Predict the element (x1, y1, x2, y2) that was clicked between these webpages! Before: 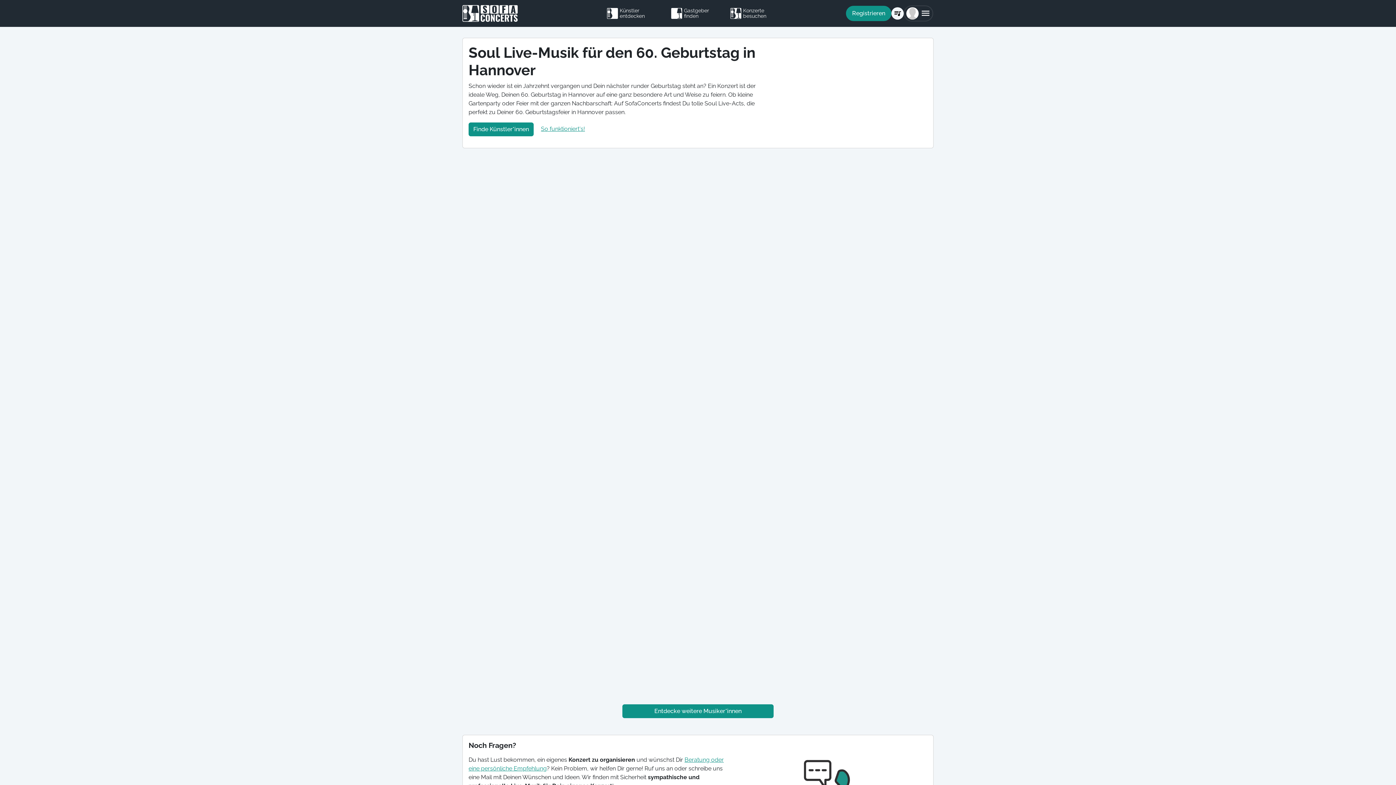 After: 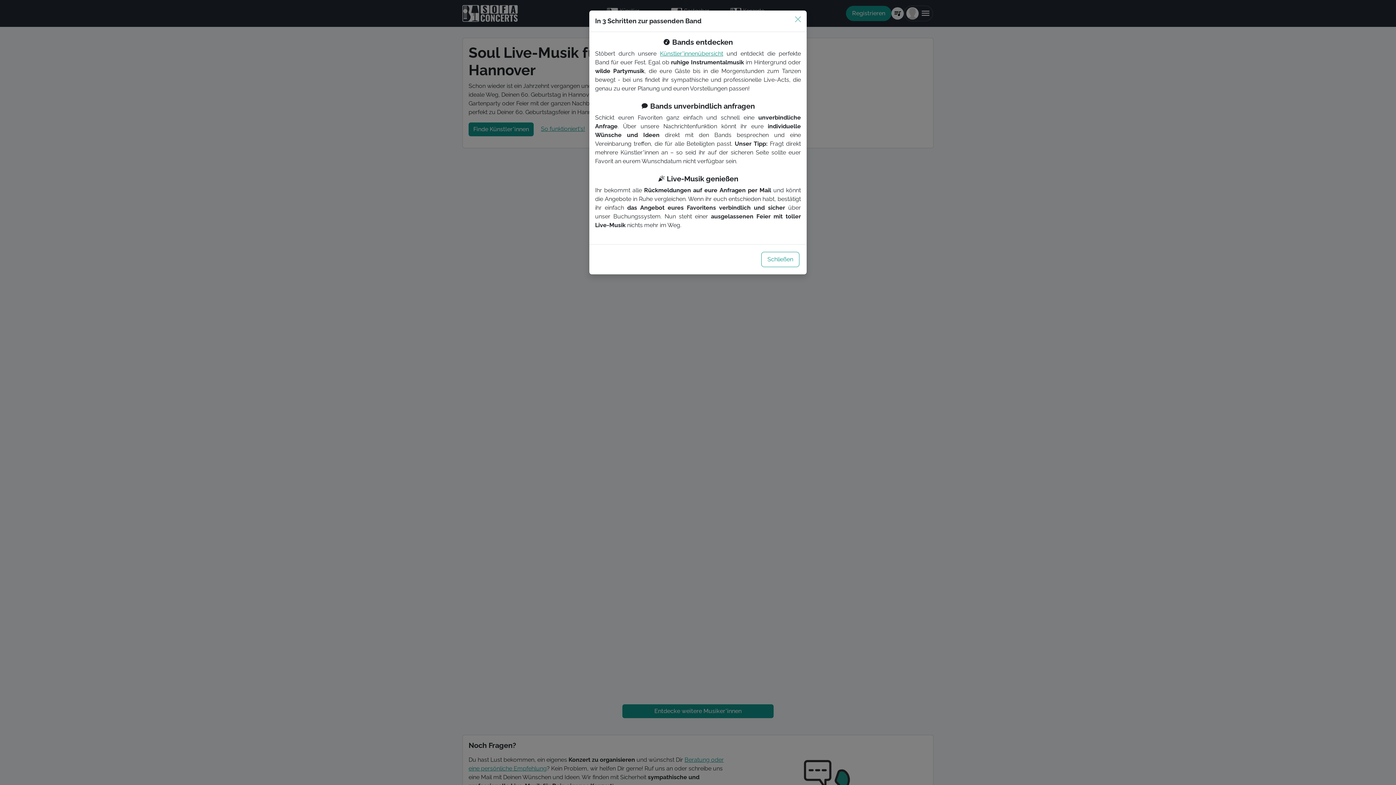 Action: bbox: (541, 125, 585, 132) label: So funktioniert's!